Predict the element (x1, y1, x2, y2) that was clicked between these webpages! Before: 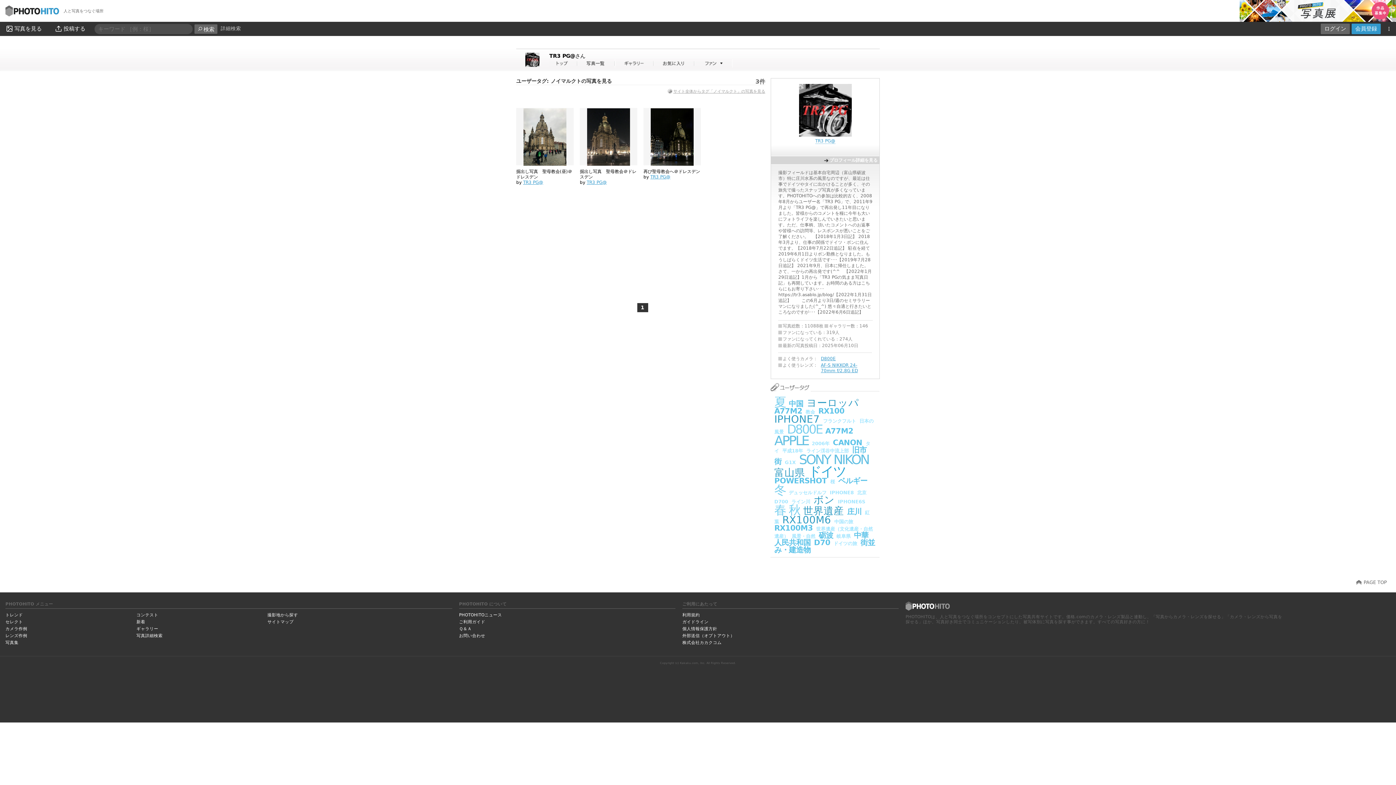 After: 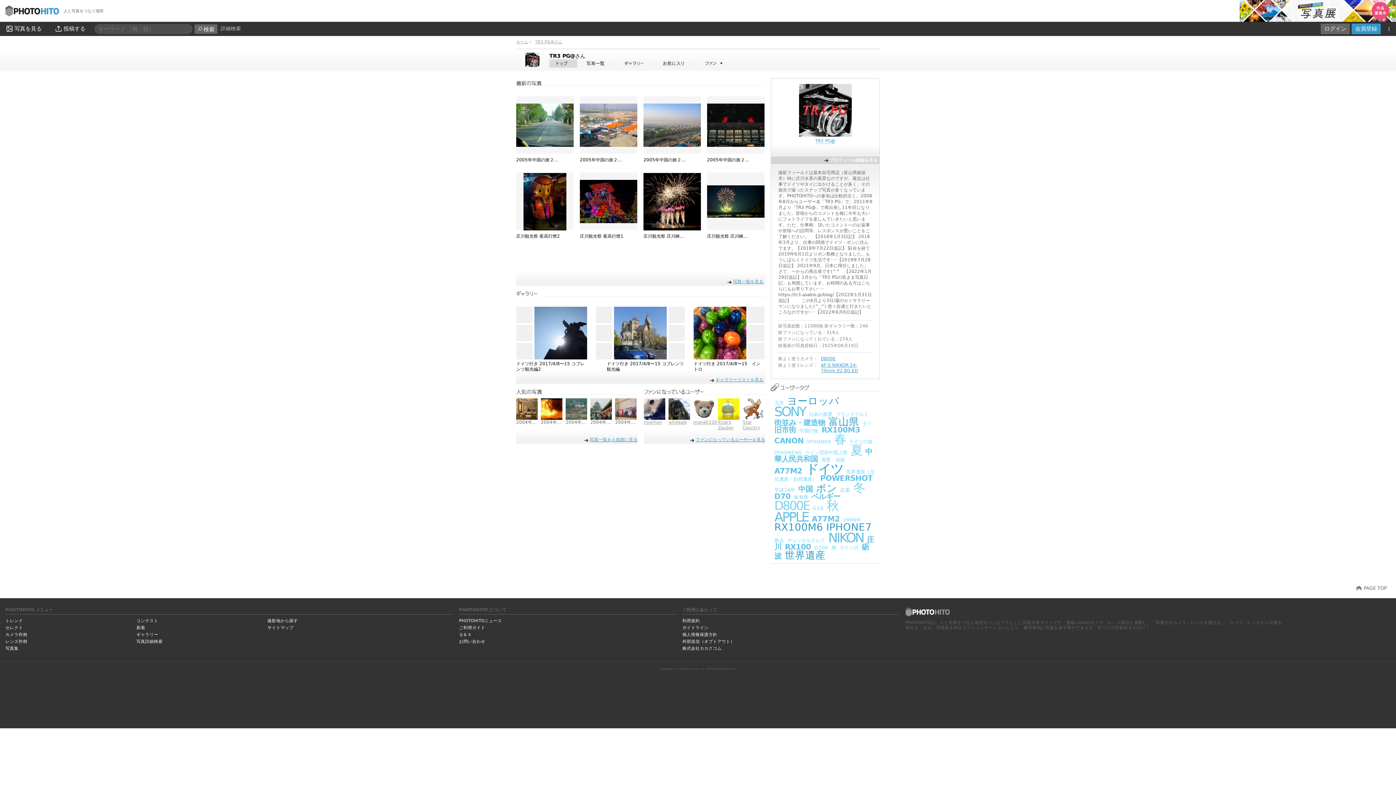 Action: bbox: (525, 52, 539, 66)